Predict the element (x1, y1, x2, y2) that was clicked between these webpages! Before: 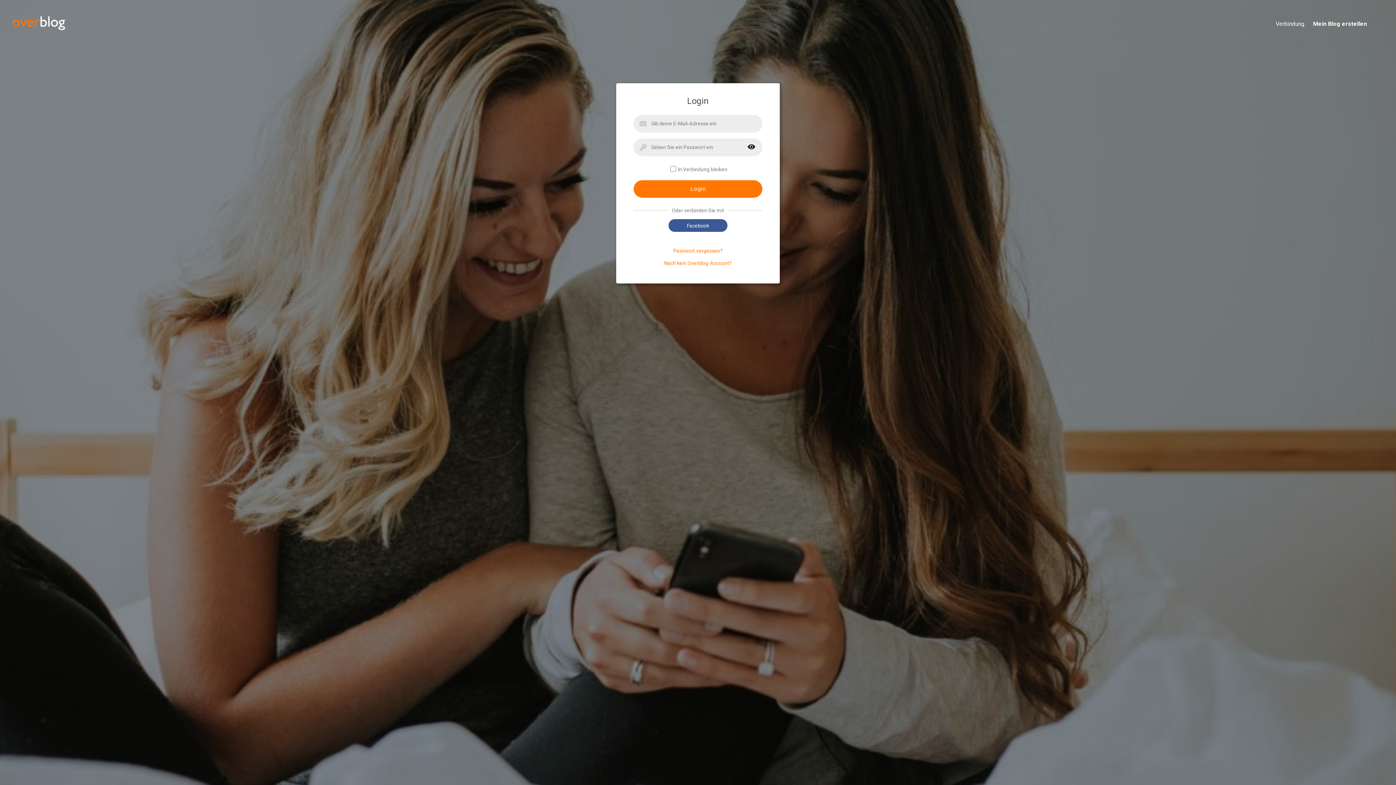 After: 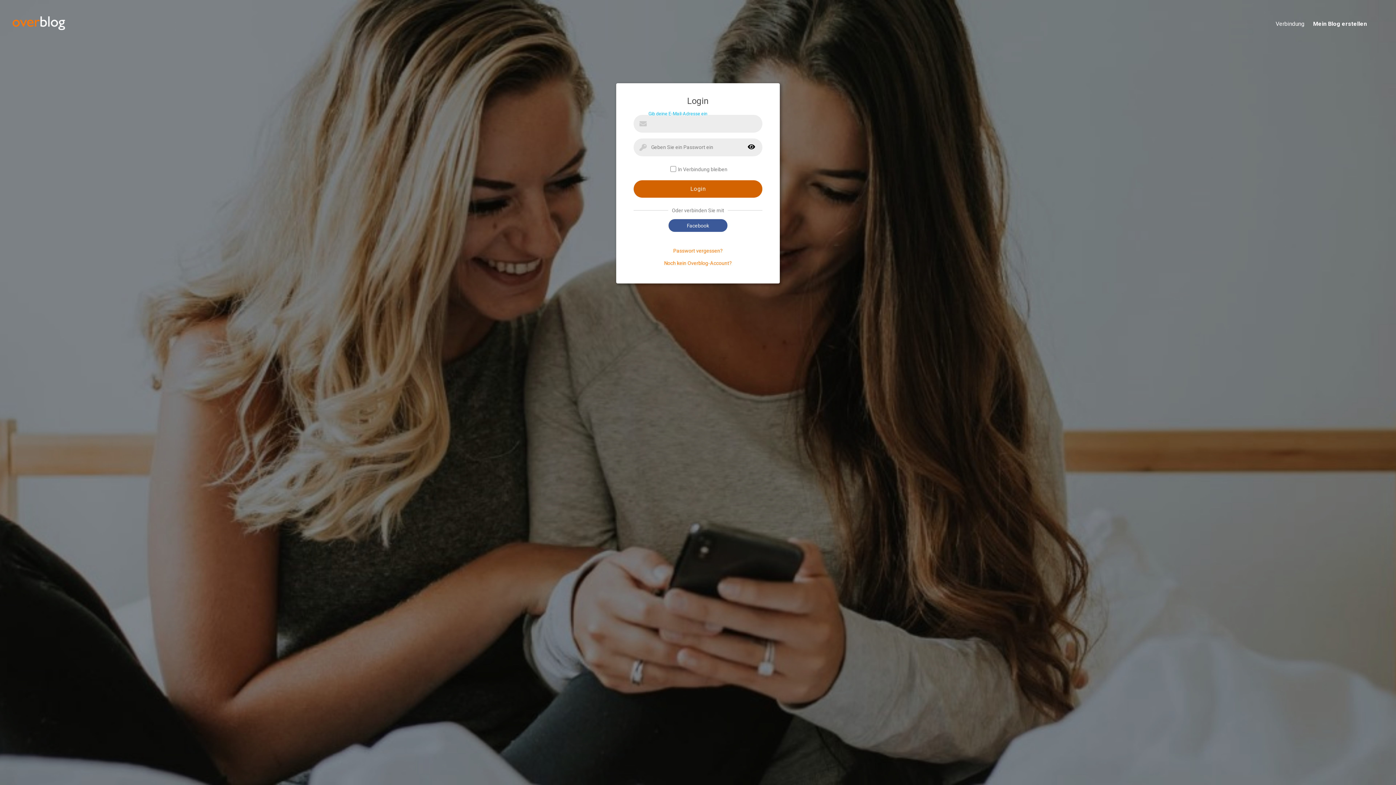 Action: bbox: (633, 180, 762, 197) label: Login